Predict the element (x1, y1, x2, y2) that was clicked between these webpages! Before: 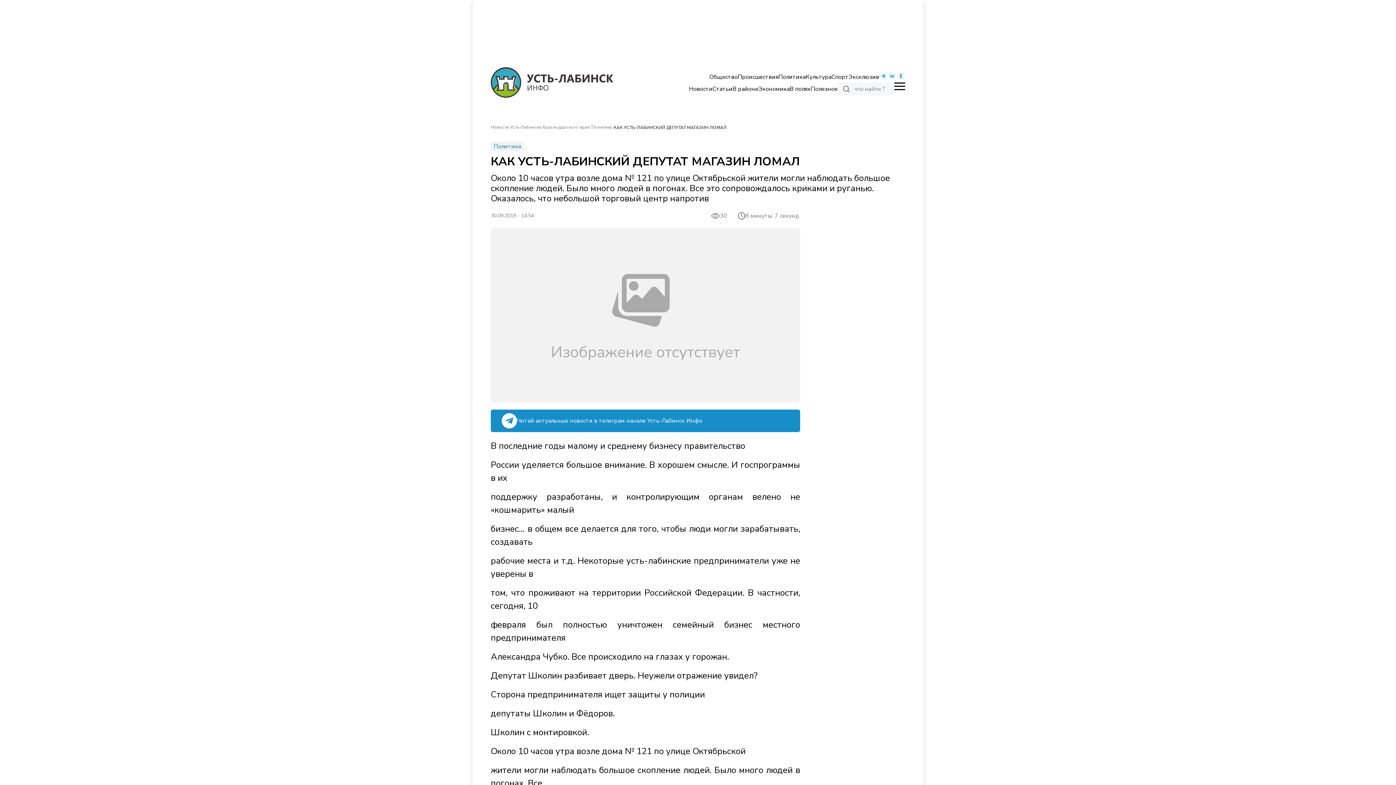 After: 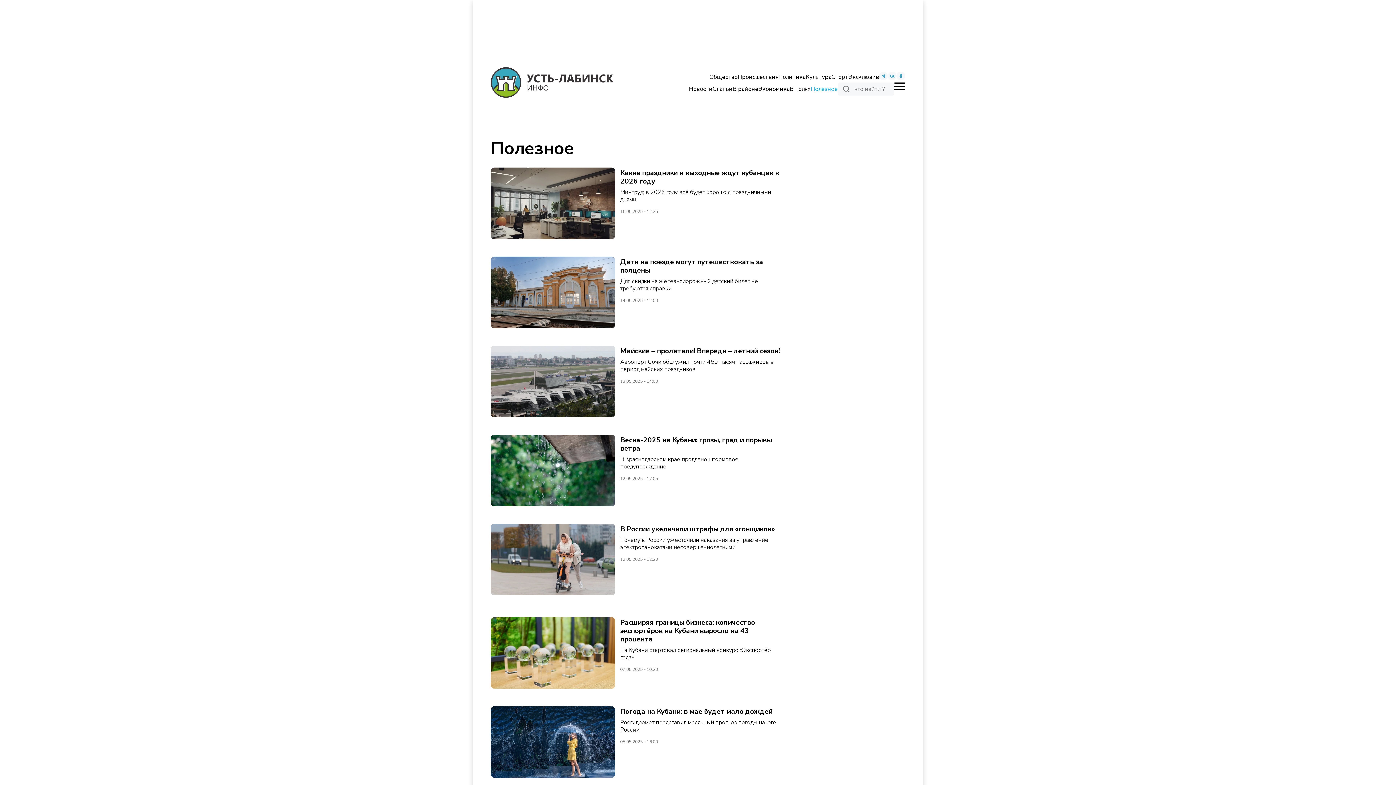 Action: bbox: (810, 85, 837, 93) label: Полезное